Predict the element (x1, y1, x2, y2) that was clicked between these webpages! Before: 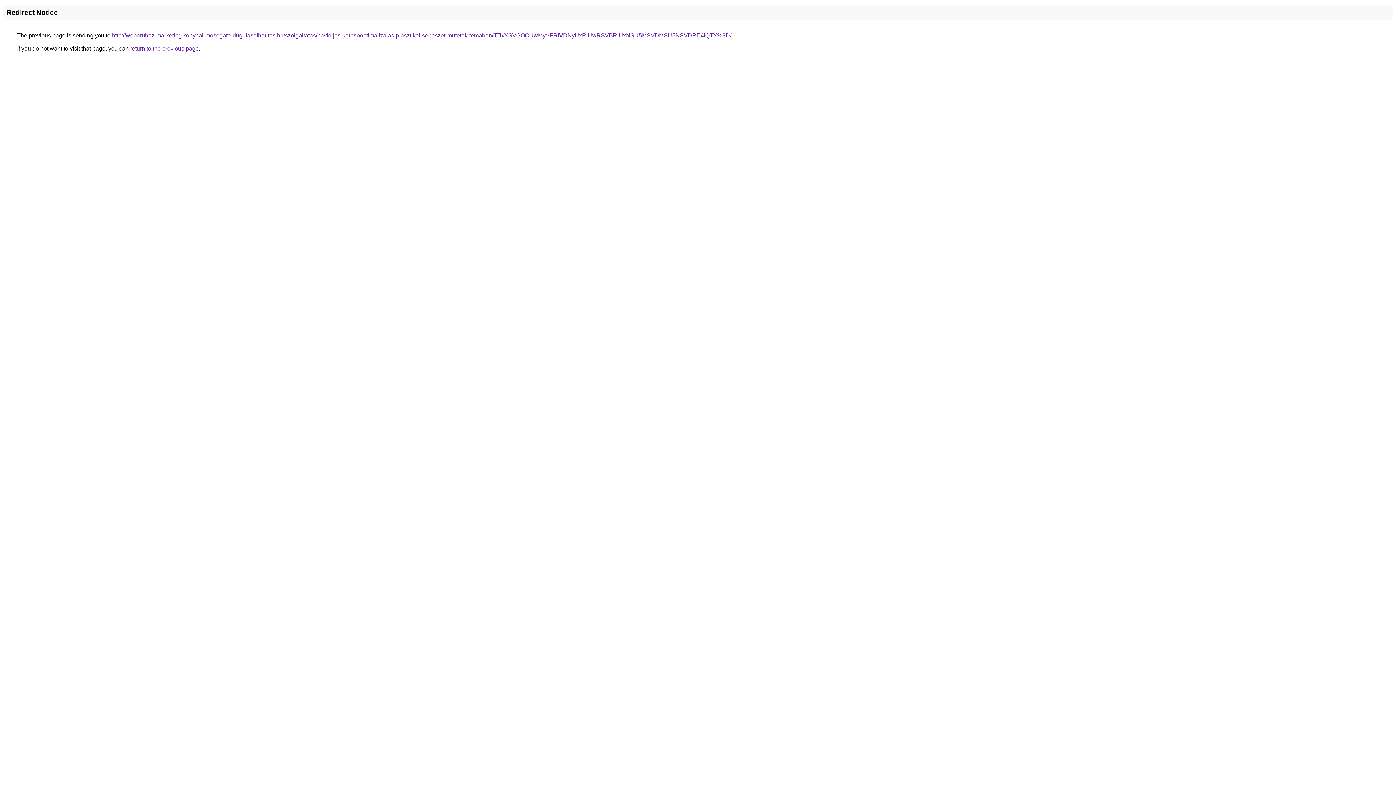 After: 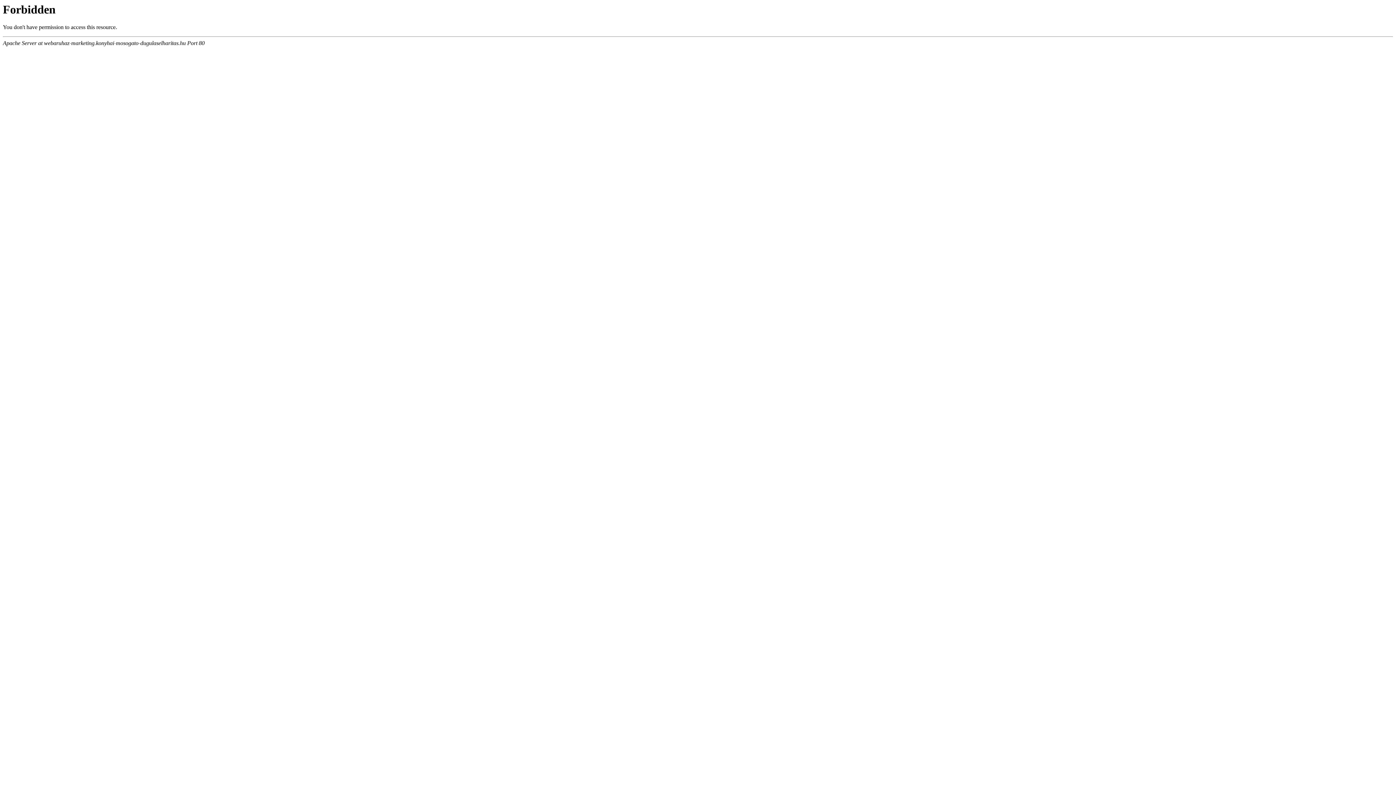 Action: label: http://webaruhaz-marketing.konyhai-mosogato-dugulaselharitas.hu/szolgaltatas/havidijas-keresooptimalizalas-plasztikai-sebeszet-mutetek-temaban/JTIxYSVGOCUwMyVFRiVDNyUxRiUwRSVBRiUxNSU5MSVDMSU5NSVDRE4lQTY%3D/ bbox: (112, 32, 731, 38)